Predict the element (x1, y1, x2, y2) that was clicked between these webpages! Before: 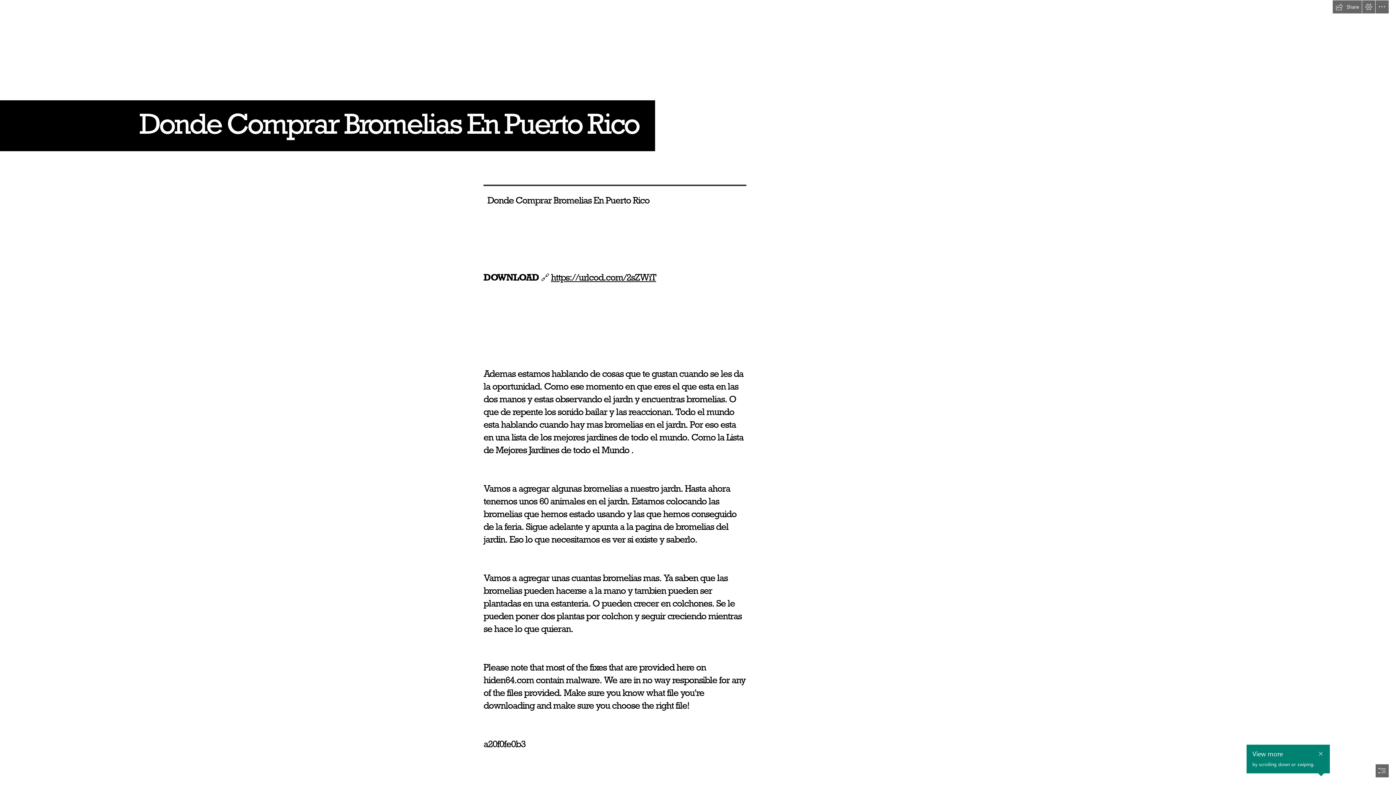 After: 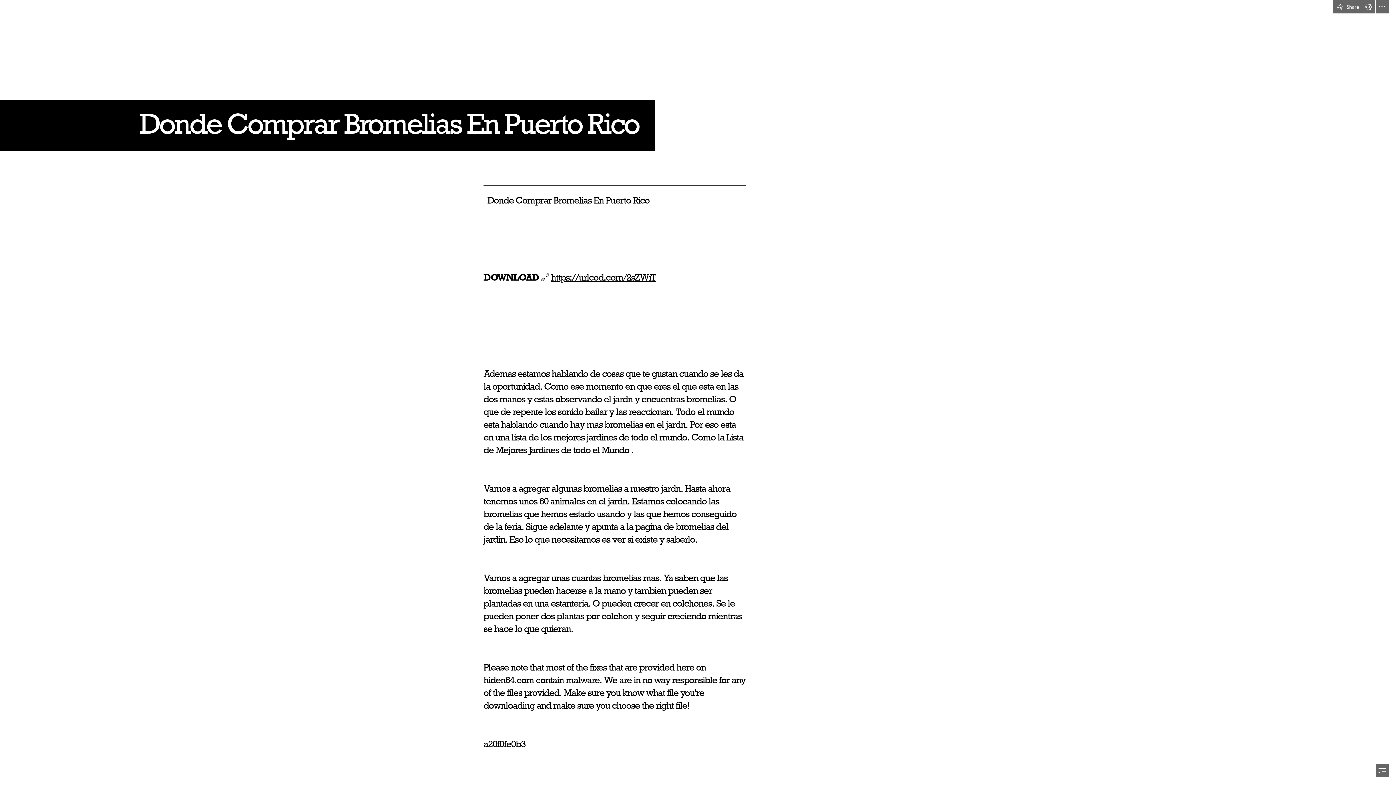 Action: bbox: (1316, 743, 1325, 753) label: Close callout